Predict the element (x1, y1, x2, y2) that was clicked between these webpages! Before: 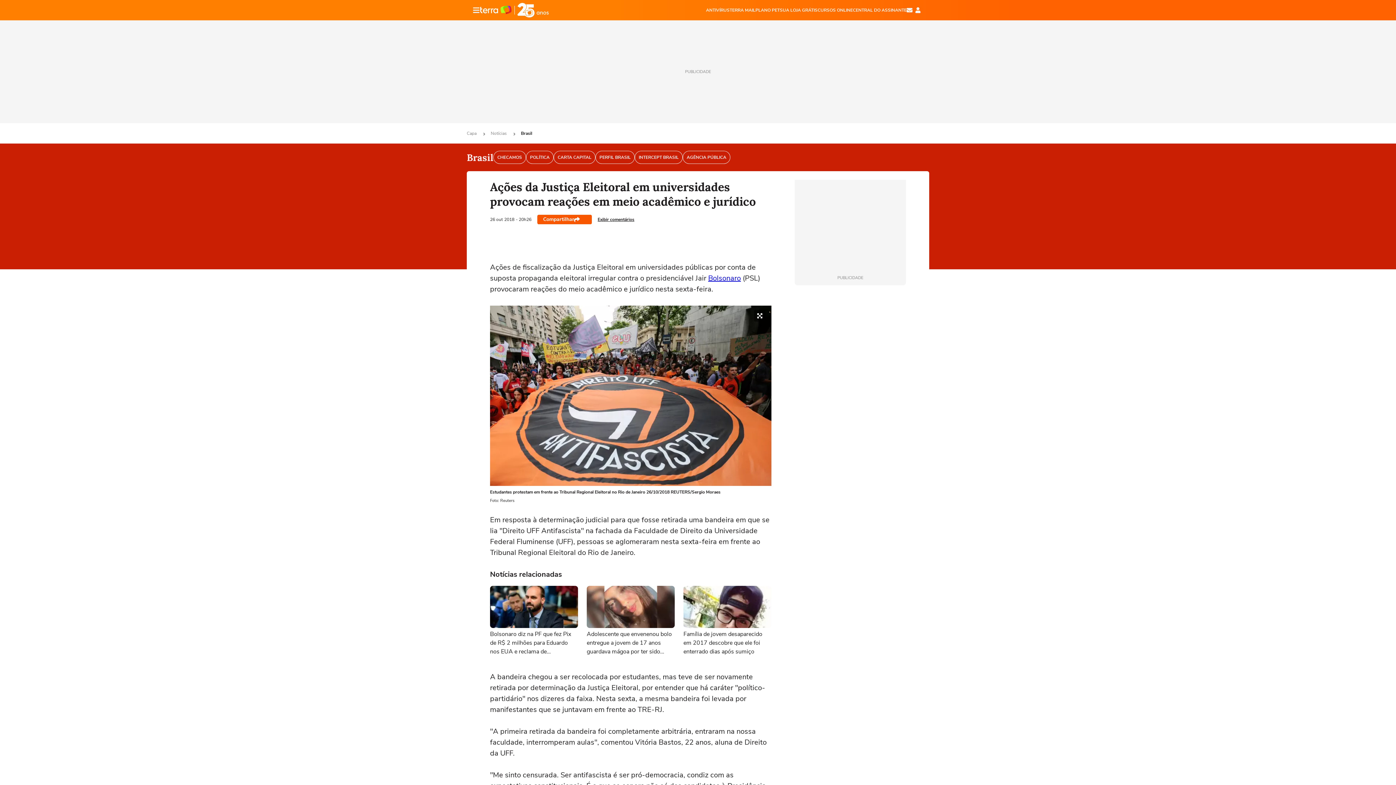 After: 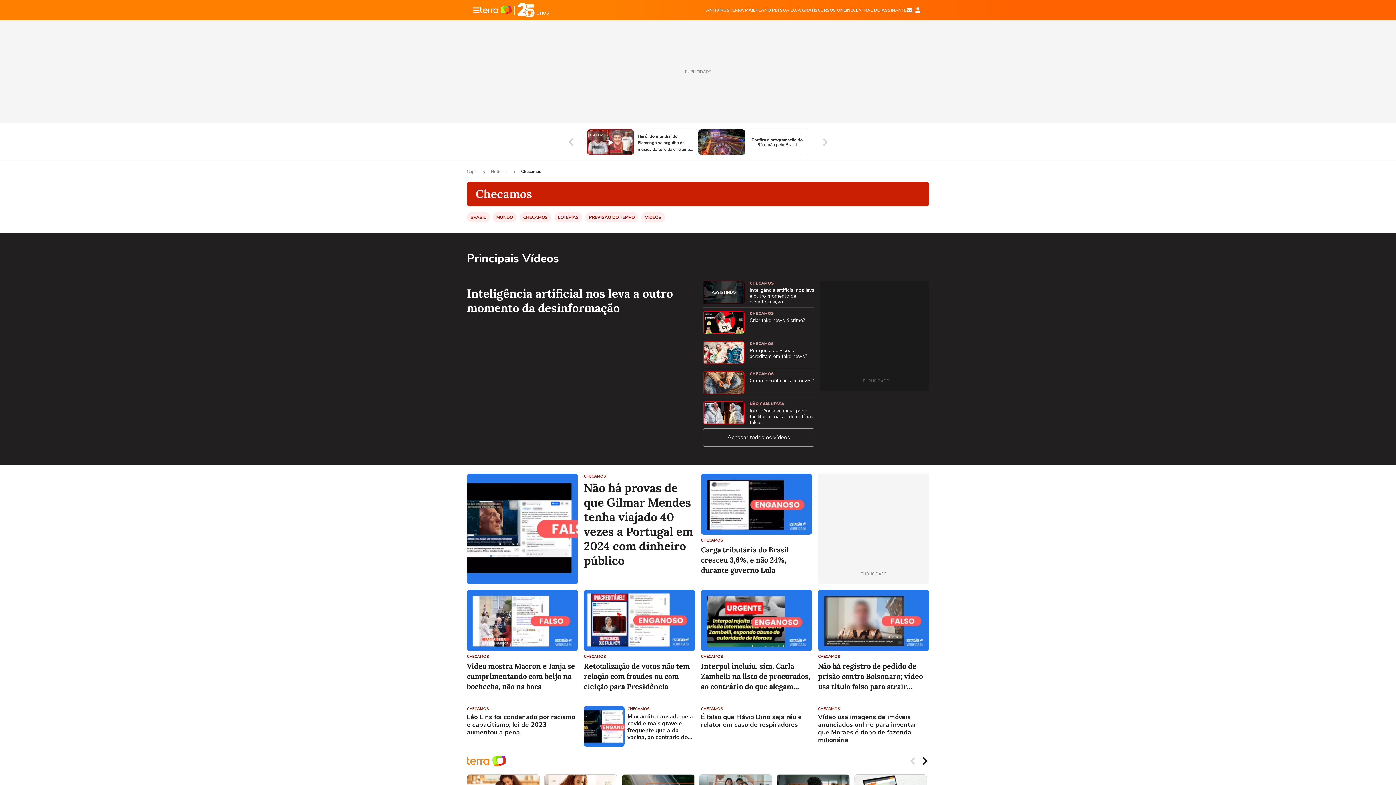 Action: label: CHECAMOS bbox: (493, 150, 526, 164)